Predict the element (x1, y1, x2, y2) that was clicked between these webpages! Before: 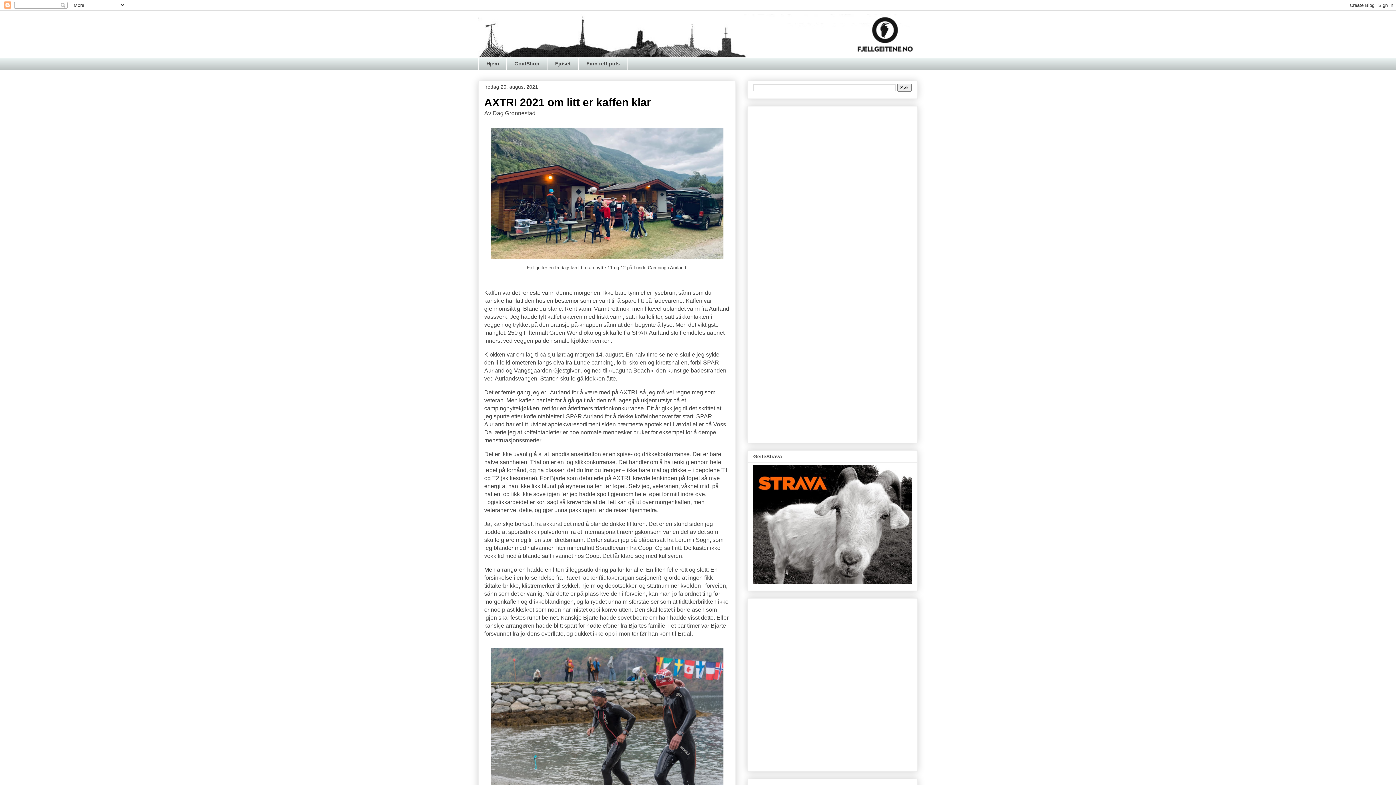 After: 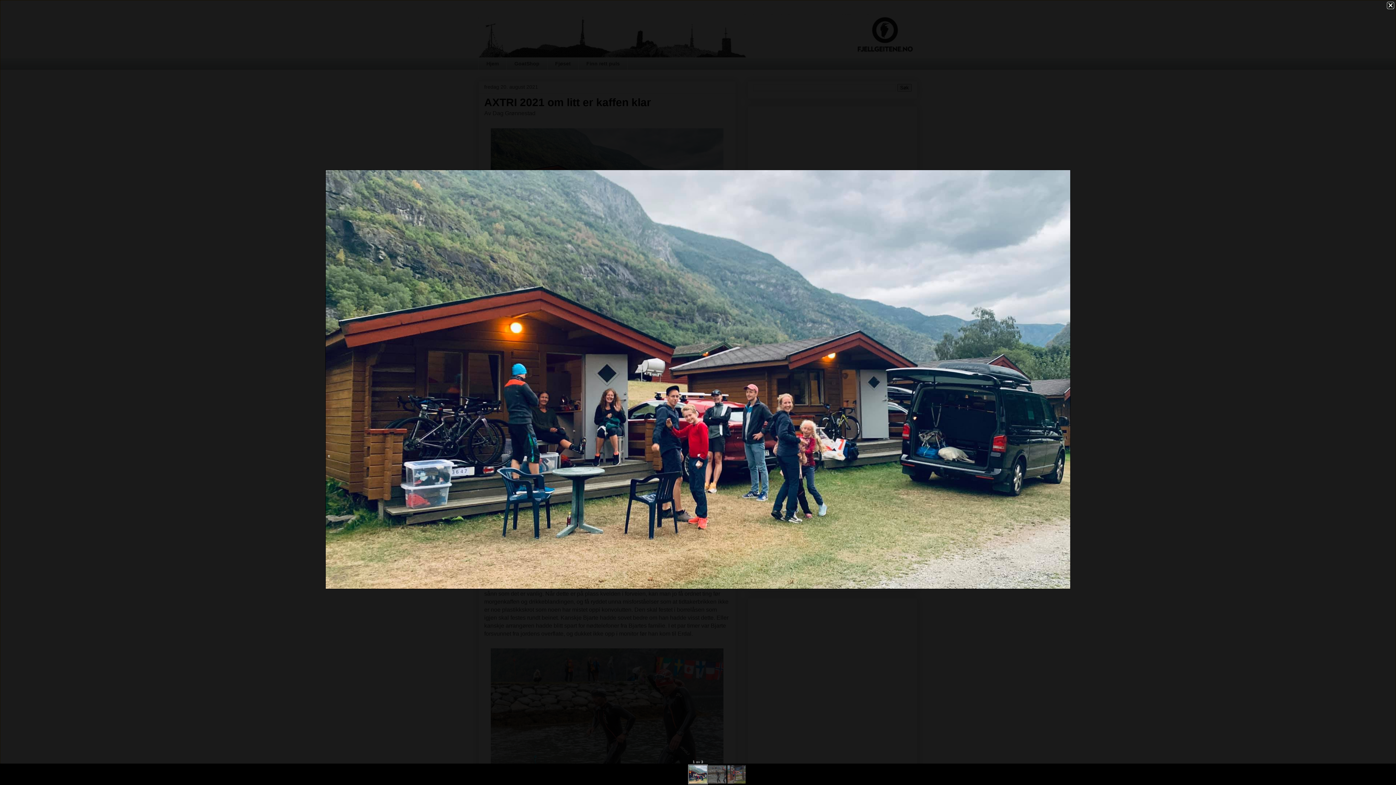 Action: bbox: (487, 257, 726, 263)